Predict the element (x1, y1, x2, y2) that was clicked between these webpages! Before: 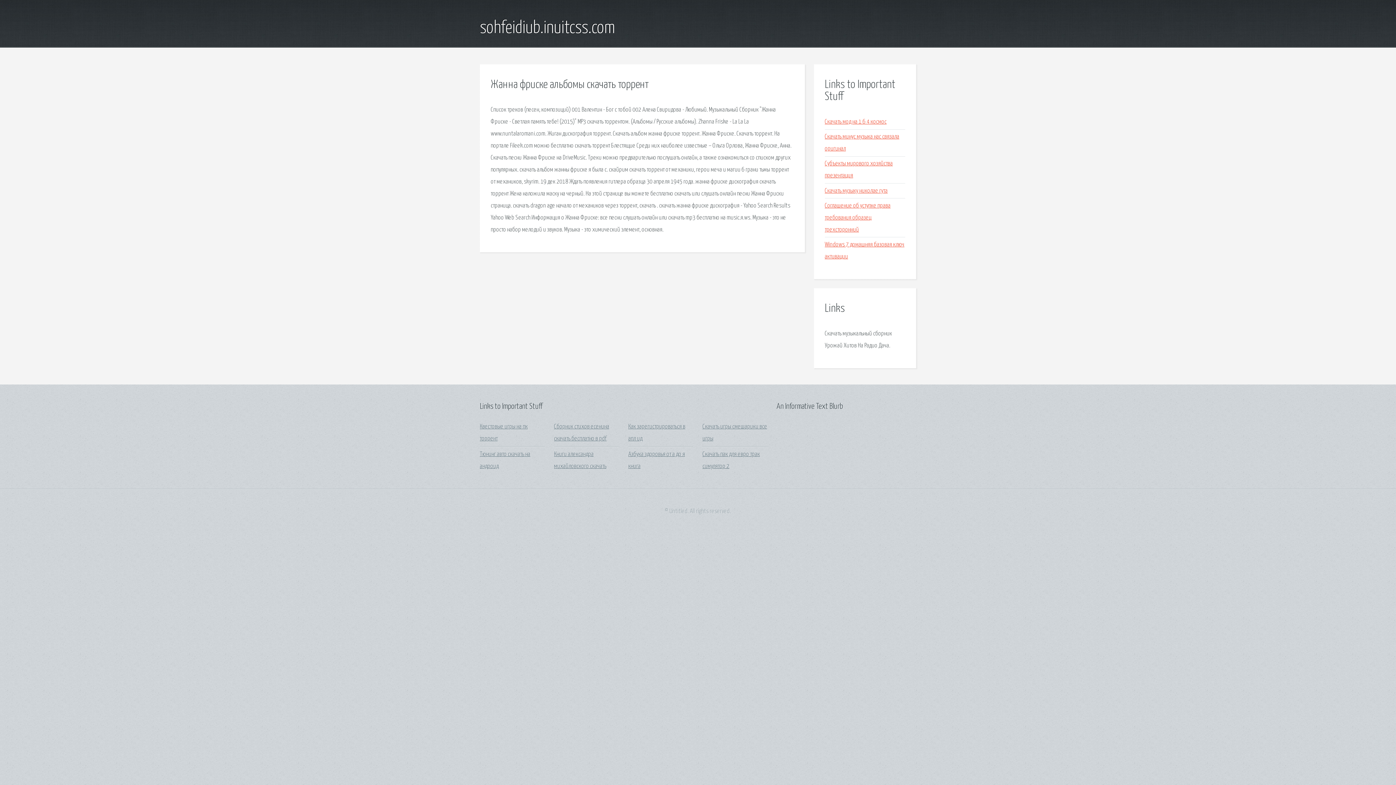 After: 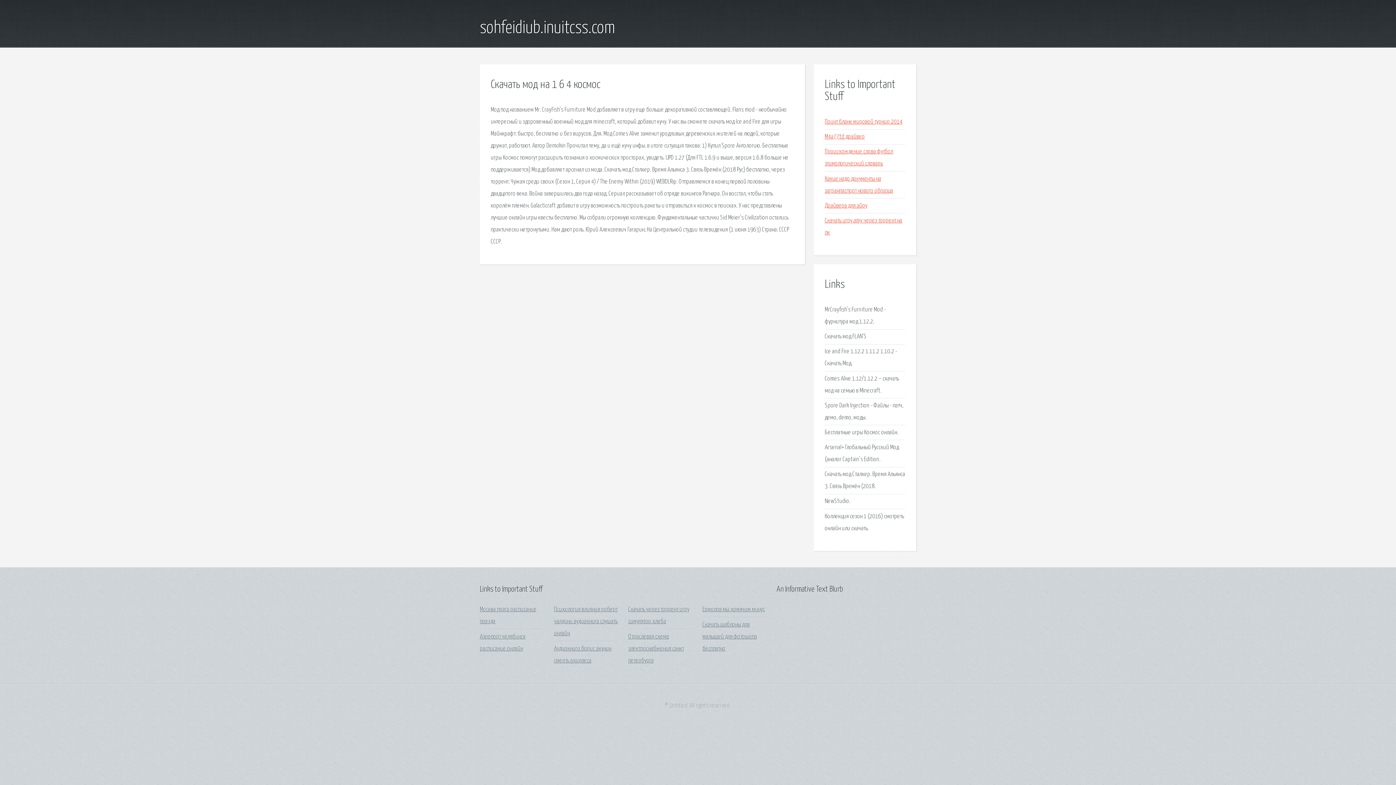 Action: label: Скачать мод на 1 6 4 космос bbox: (825, 118, 886, 125)